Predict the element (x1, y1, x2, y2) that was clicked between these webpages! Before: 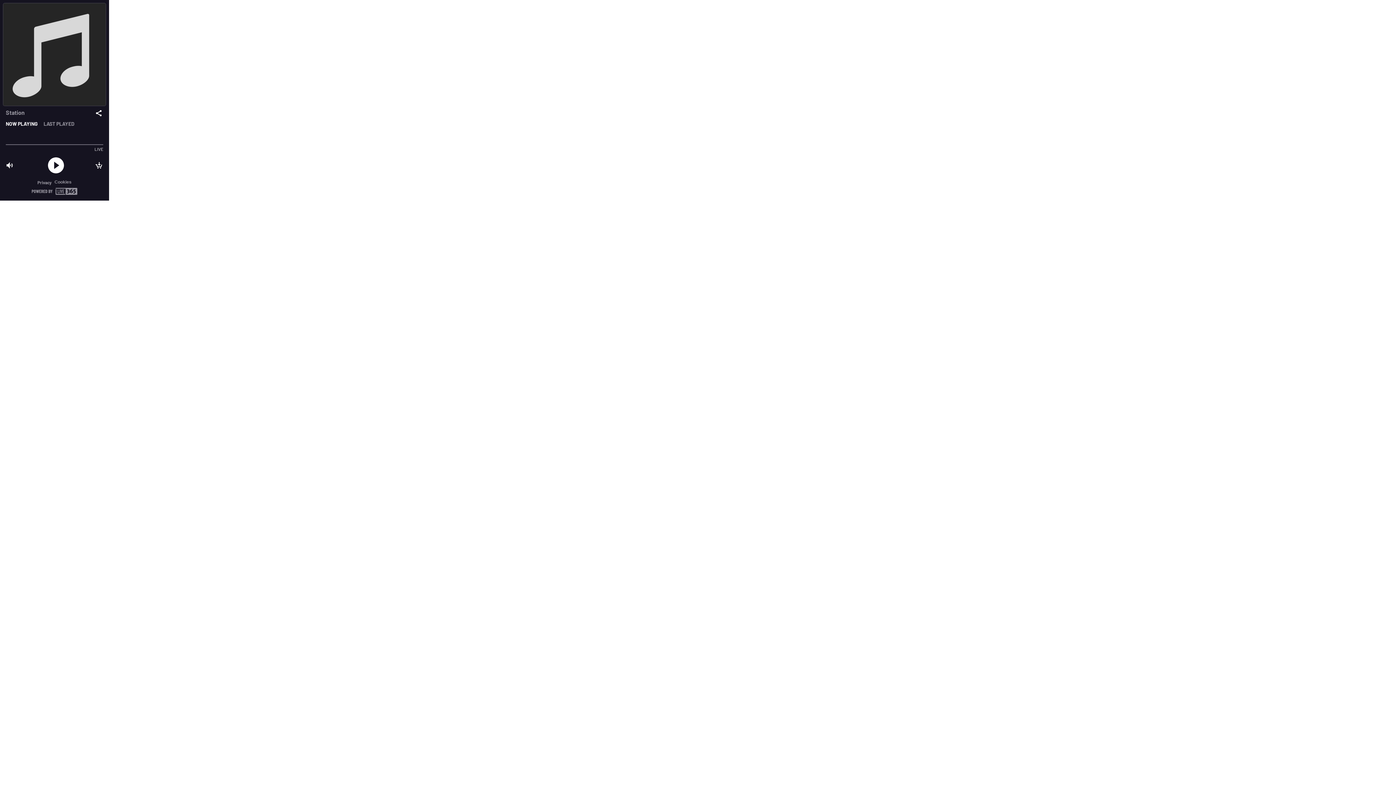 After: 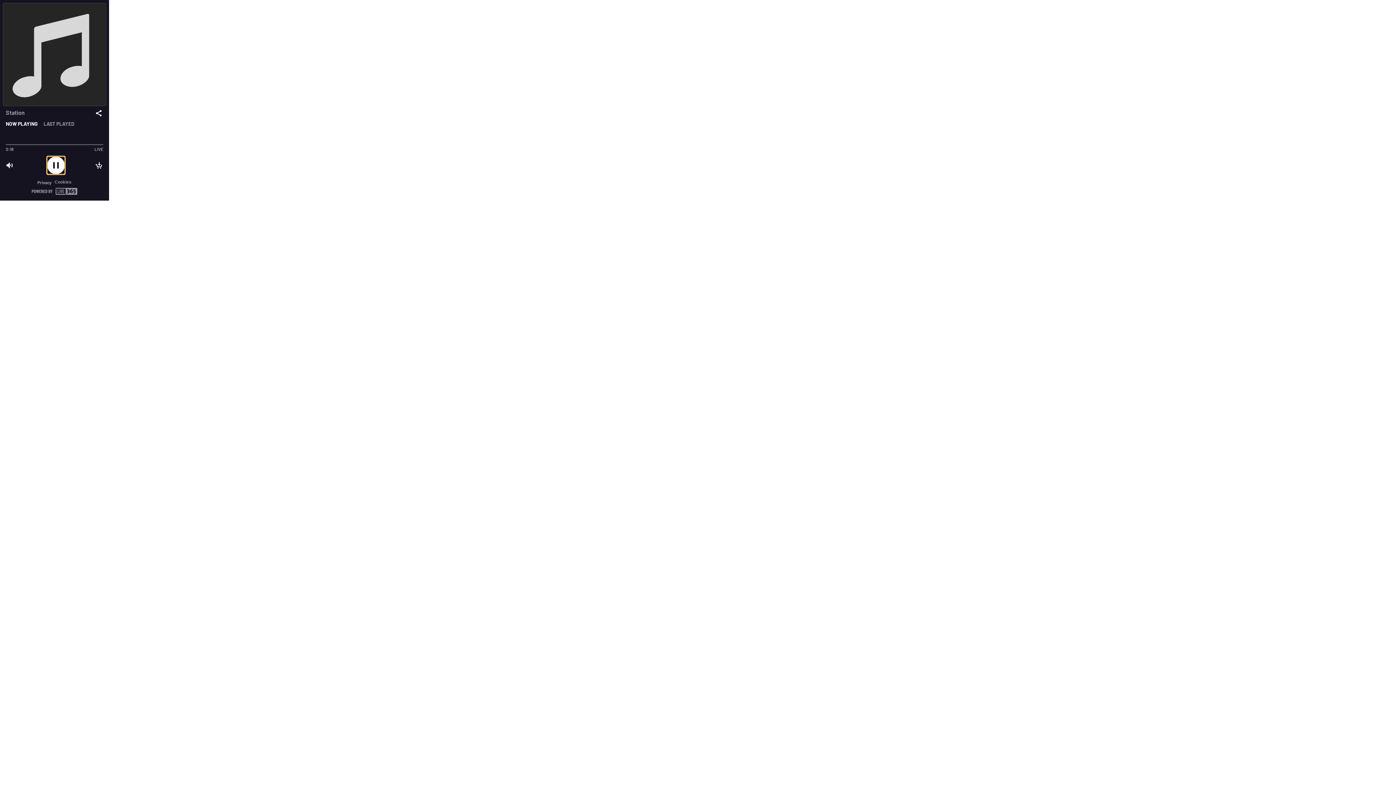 Action: bbox: (48, 157, 64, 173)